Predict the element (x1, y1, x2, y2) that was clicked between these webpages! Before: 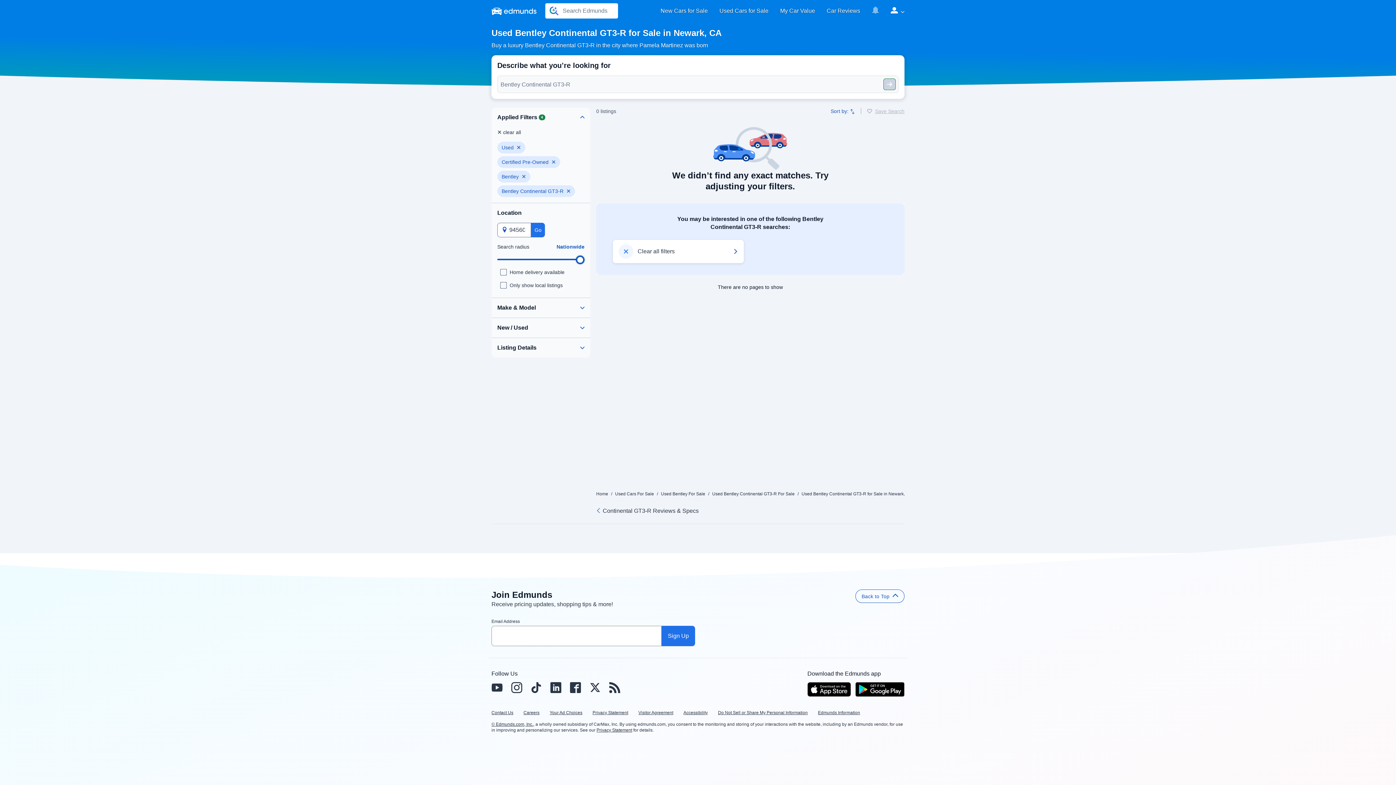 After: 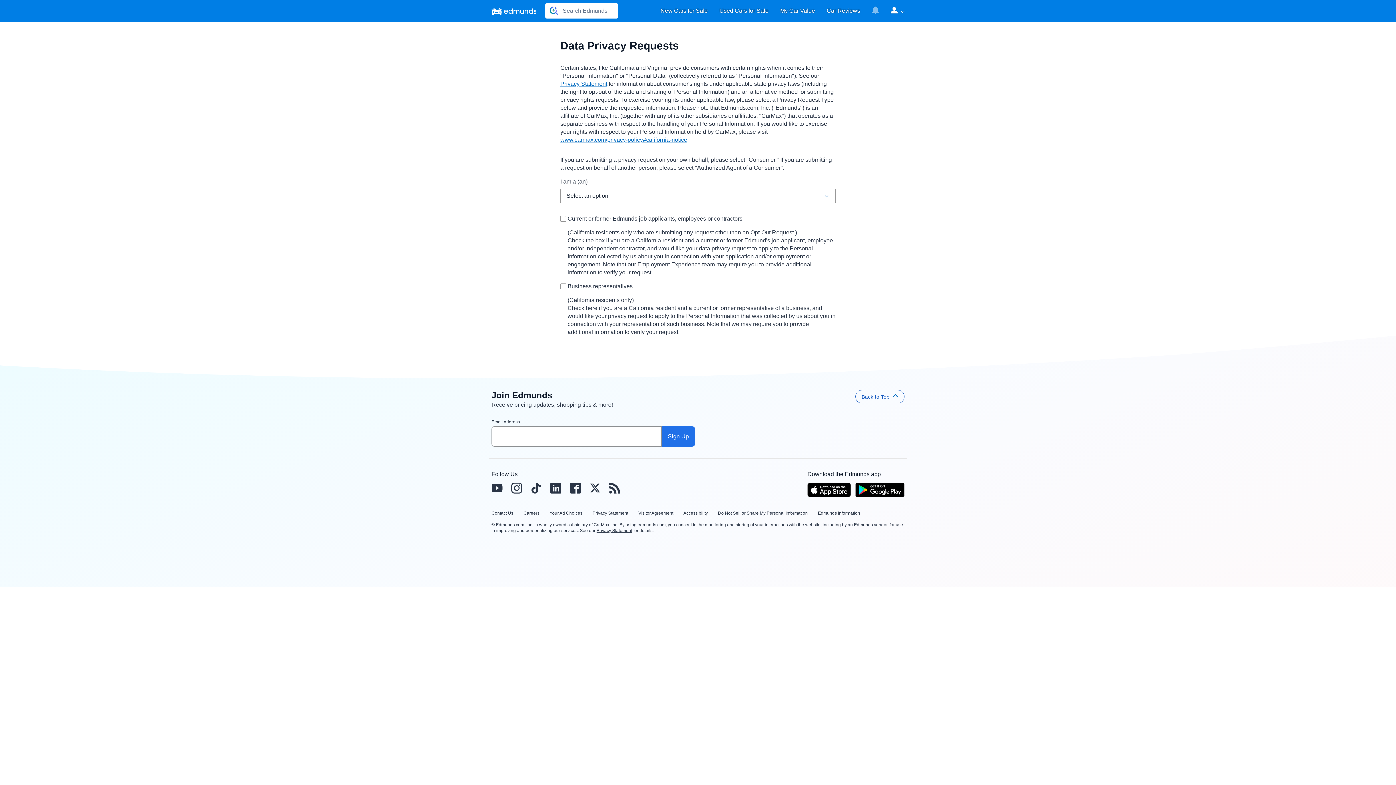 Action: label: Do Not Sell or Share My Personal Information bbox: (718, 708, 808, 717)